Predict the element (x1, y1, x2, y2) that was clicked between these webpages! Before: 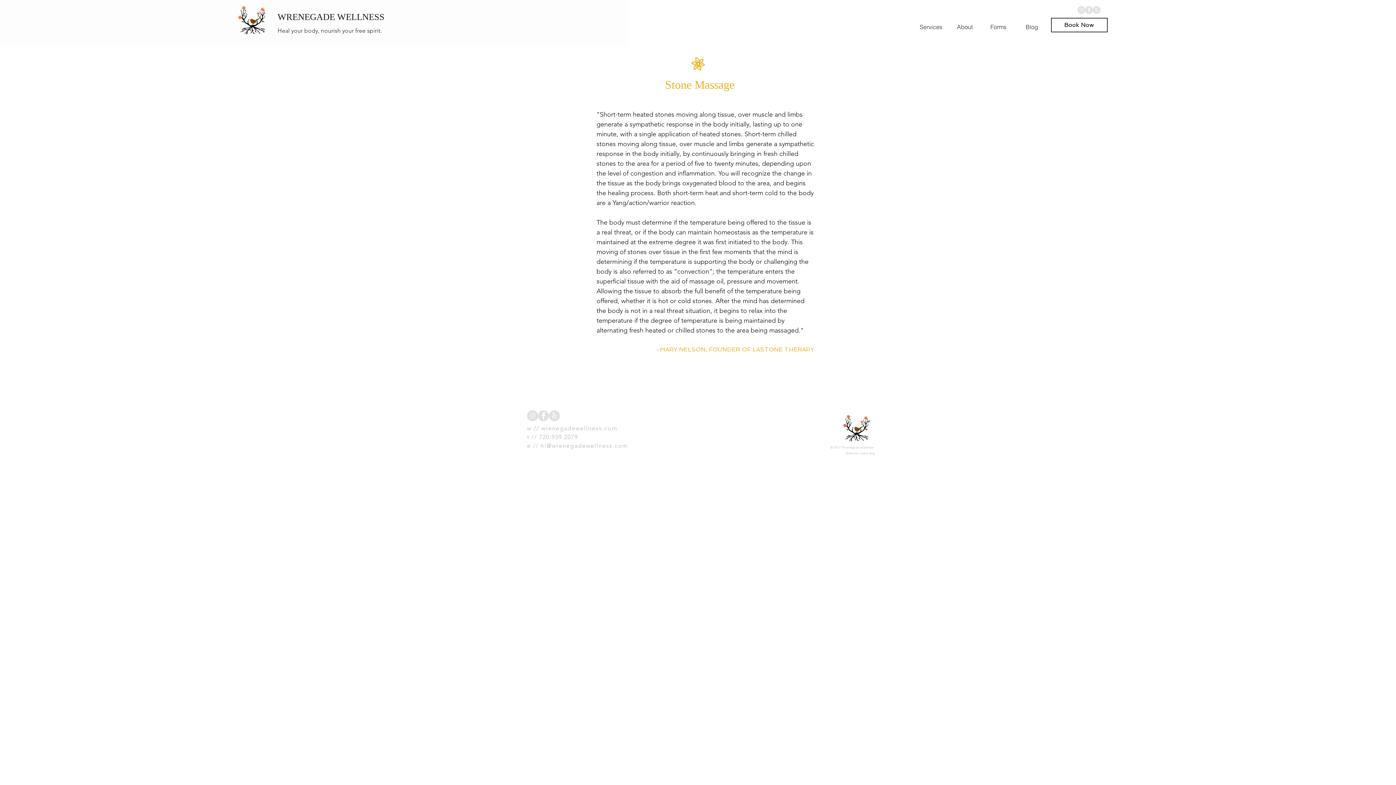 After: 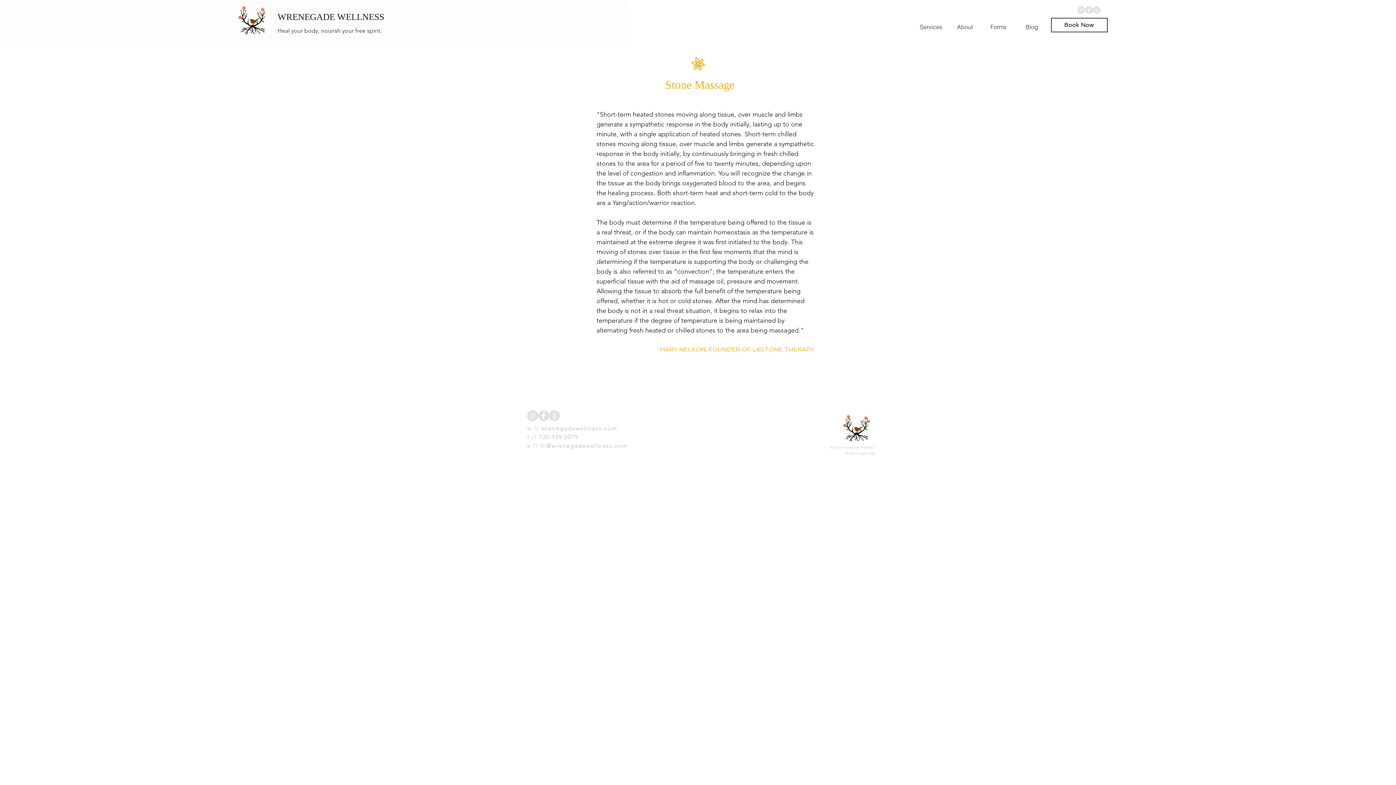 Action: label: Yelp - Grey Circle bbox: (549, 410, 560, 421)